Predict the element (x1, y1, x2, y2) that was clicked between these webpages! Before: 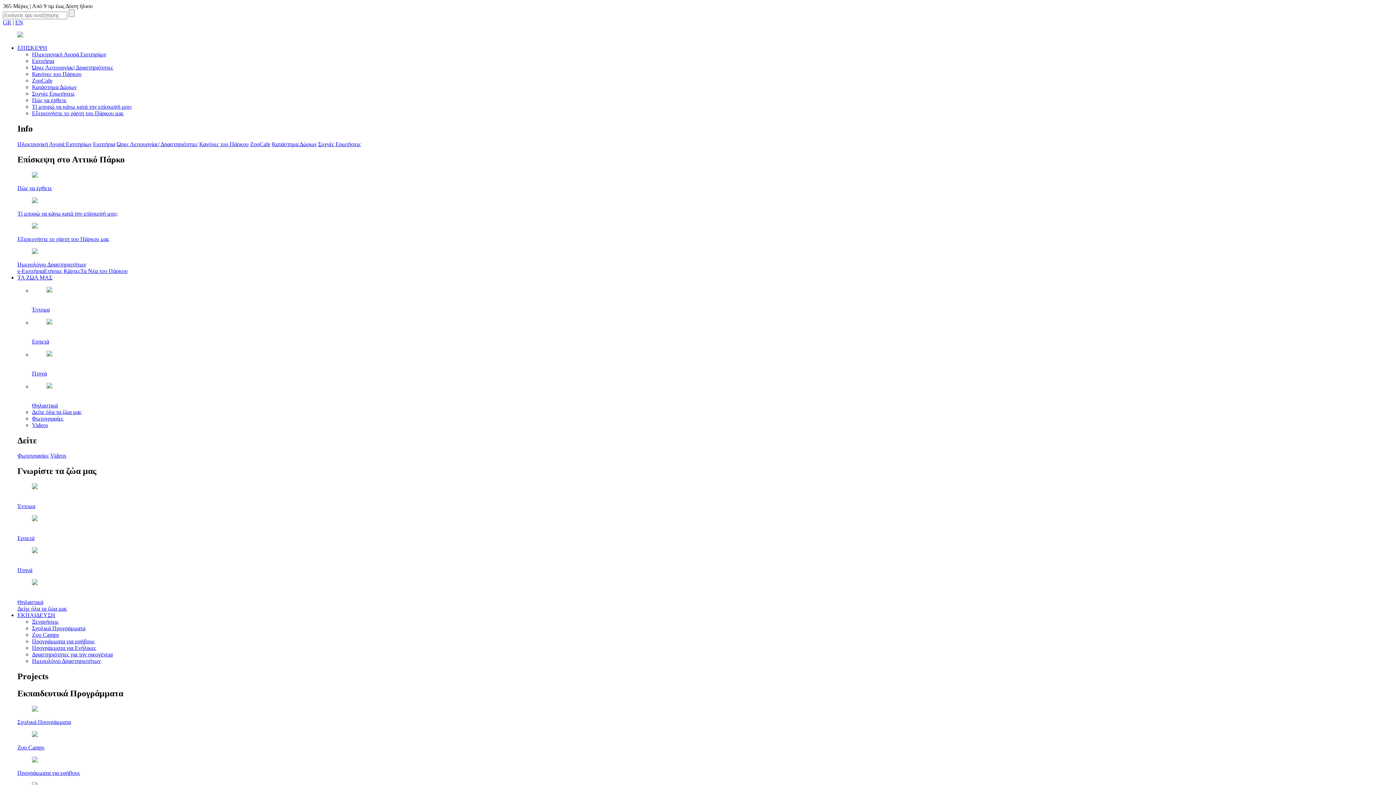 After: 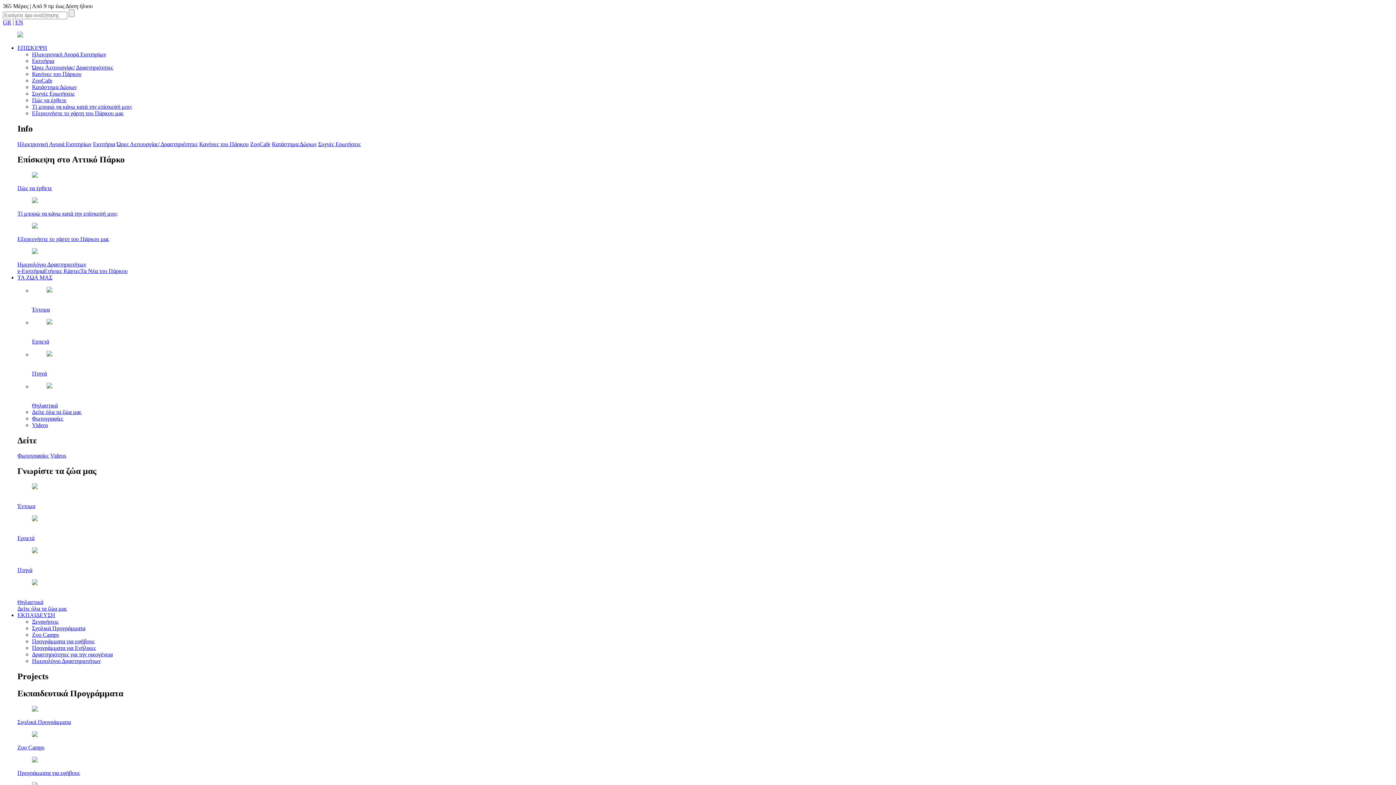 Action: bbox: (250, 141, 270, 147) label: ZooCafe